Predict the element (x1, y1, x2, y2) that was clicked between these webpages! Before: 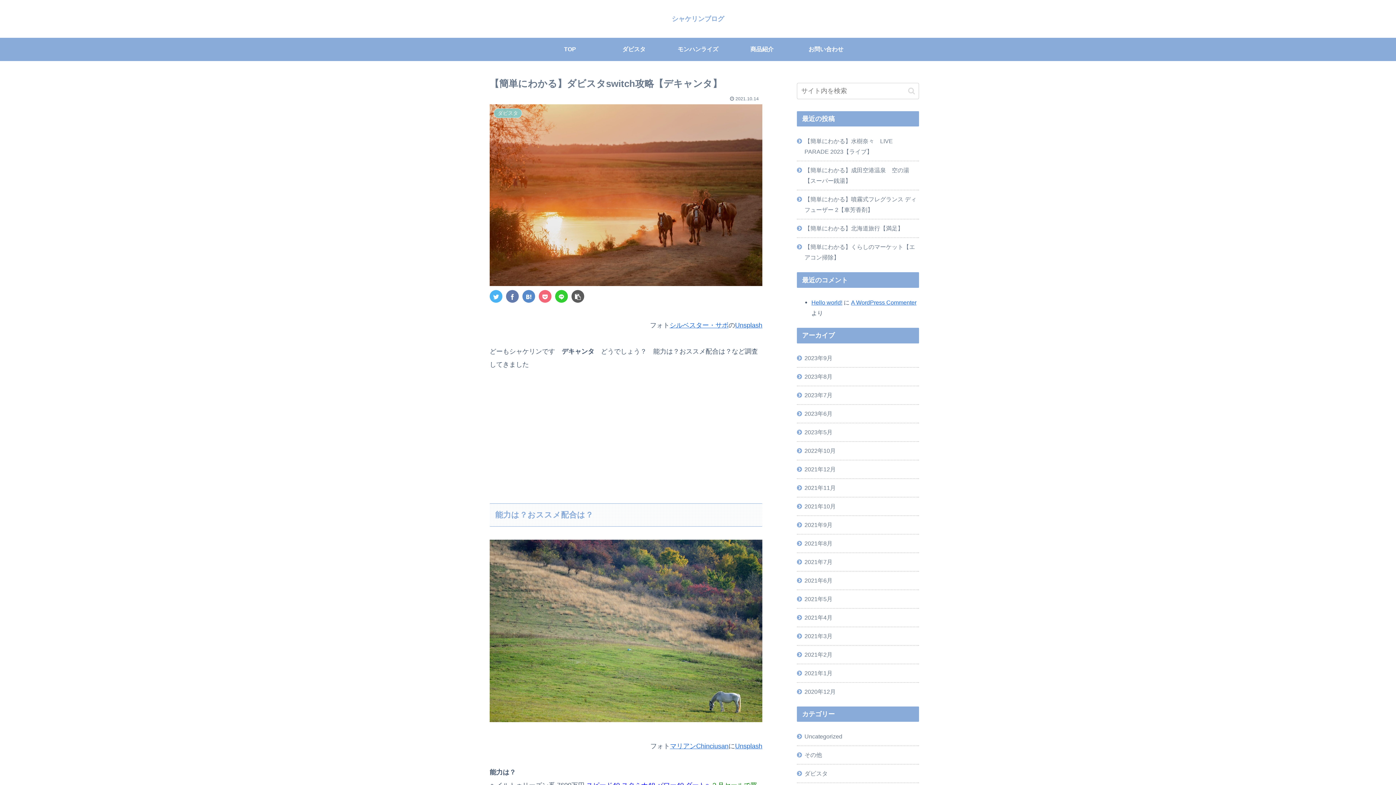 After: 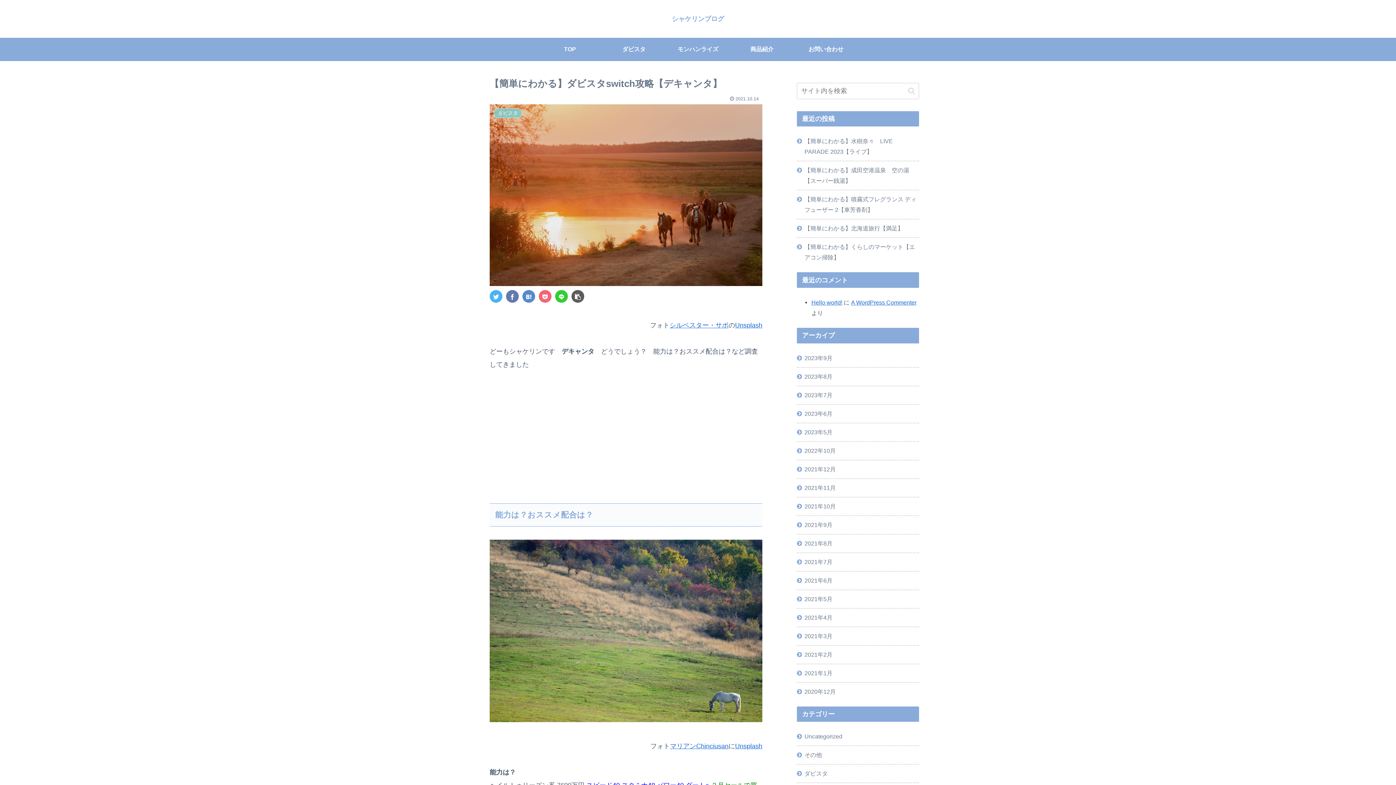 Action: bbox: (522, 290, 535, 302)